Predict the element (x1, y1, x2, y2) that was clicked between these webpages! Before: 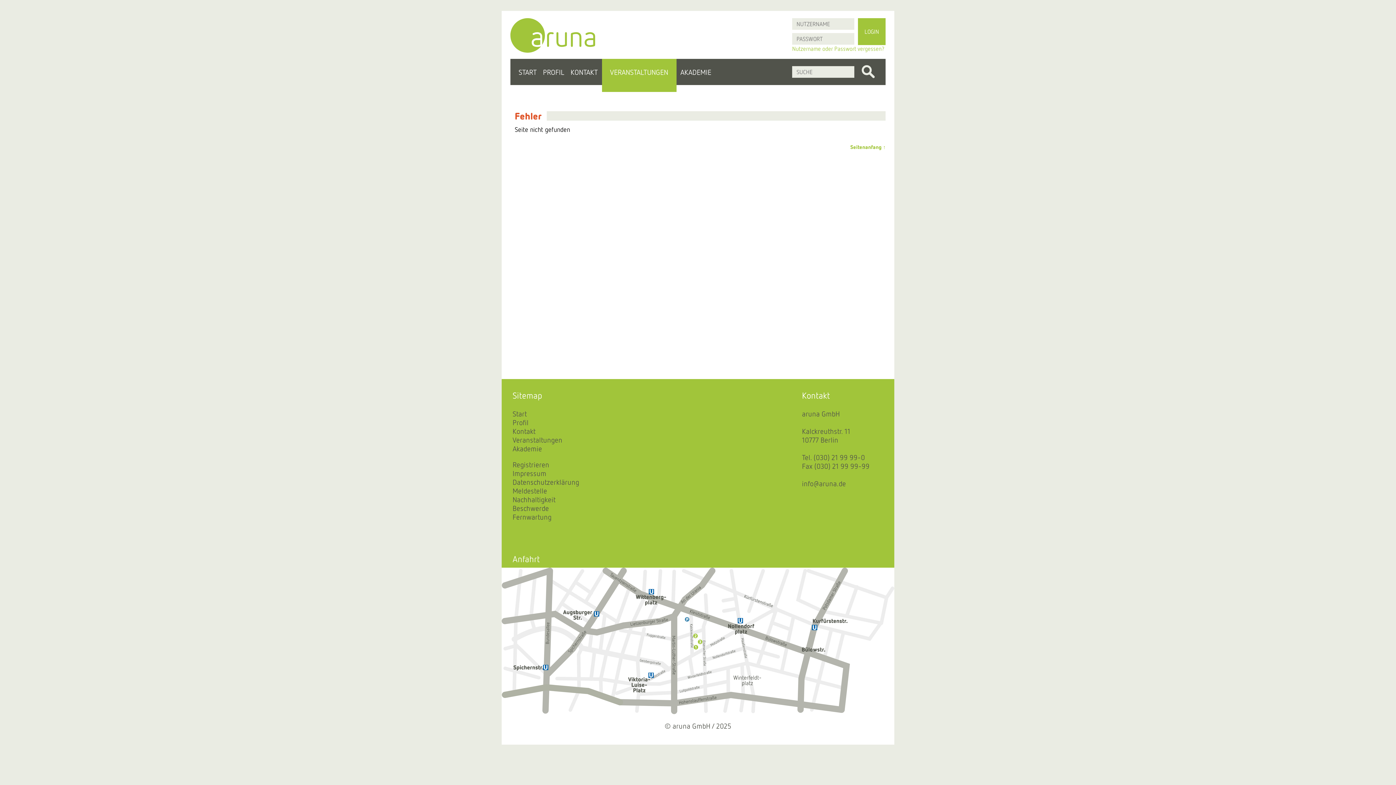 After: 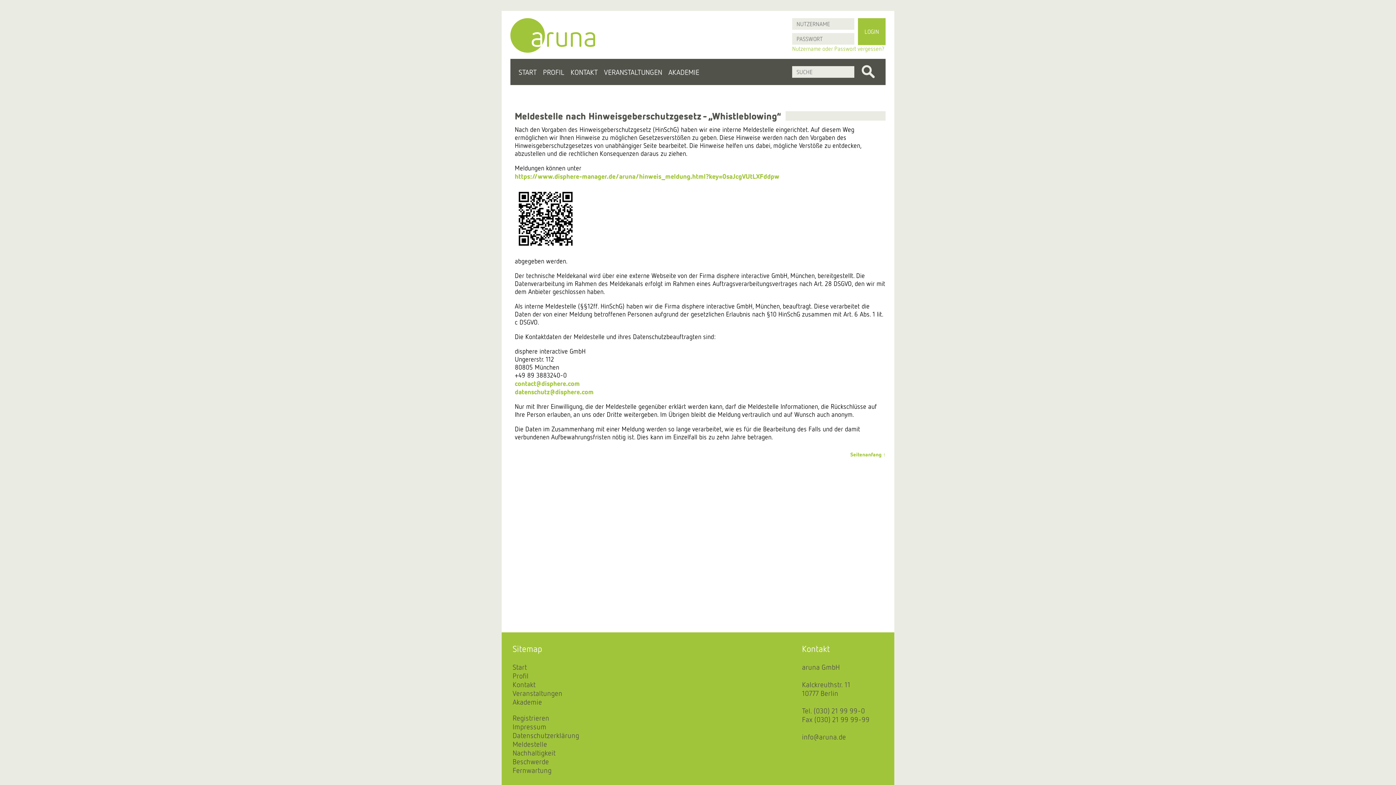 Action: bbox: (512, 486, 547, 495) label: Meldestelle